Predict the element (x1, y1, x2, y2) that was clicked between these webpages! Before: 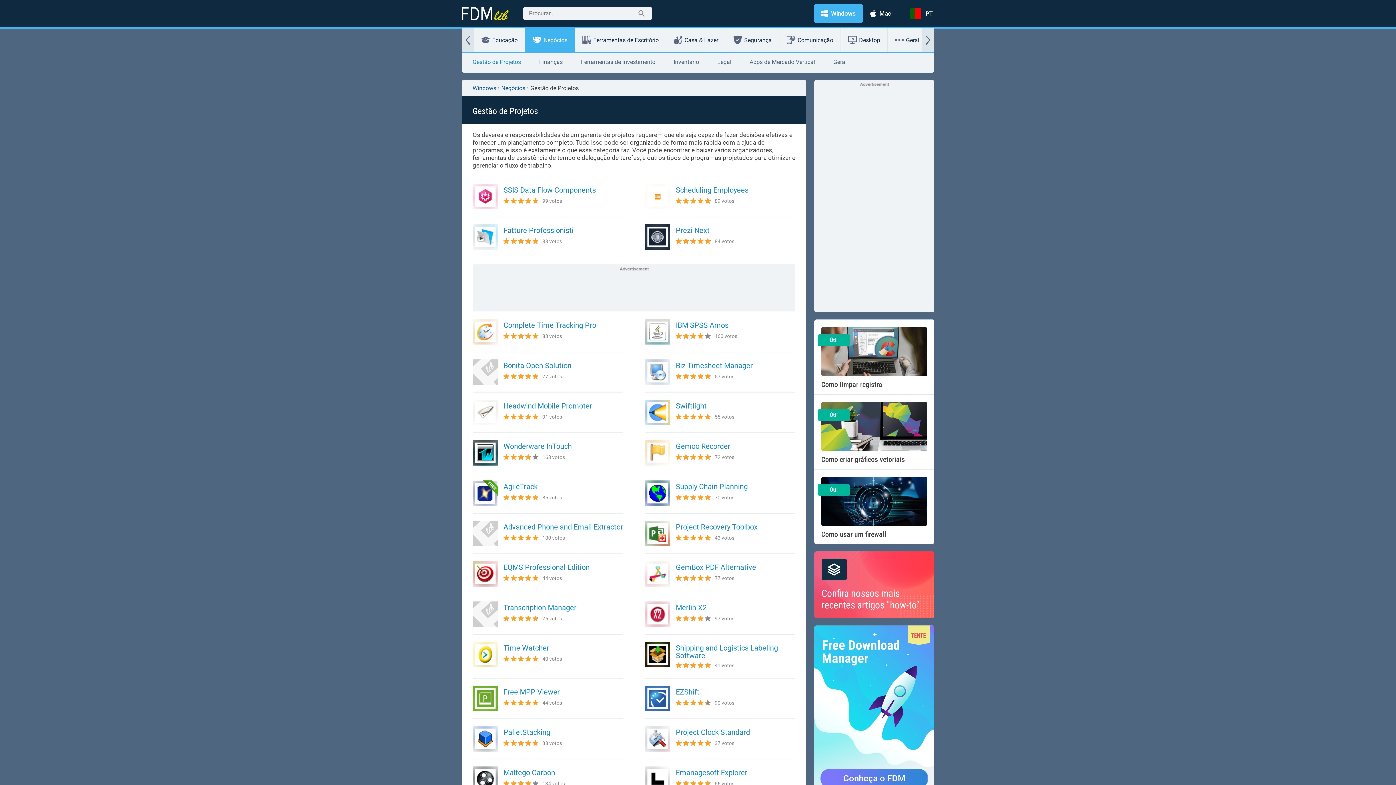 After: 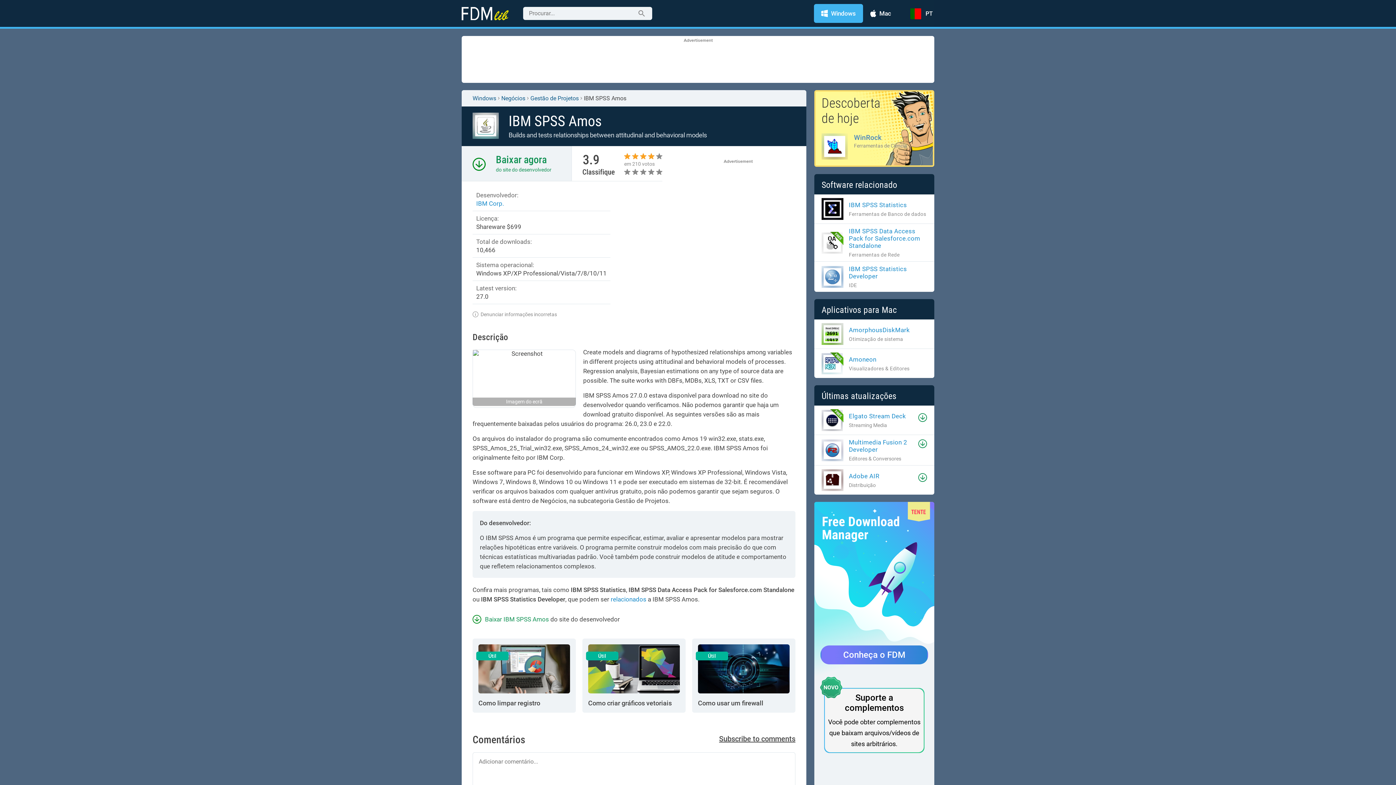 Action: bbox: (645, 319, 795, 330) label: IBM SPSS Amos